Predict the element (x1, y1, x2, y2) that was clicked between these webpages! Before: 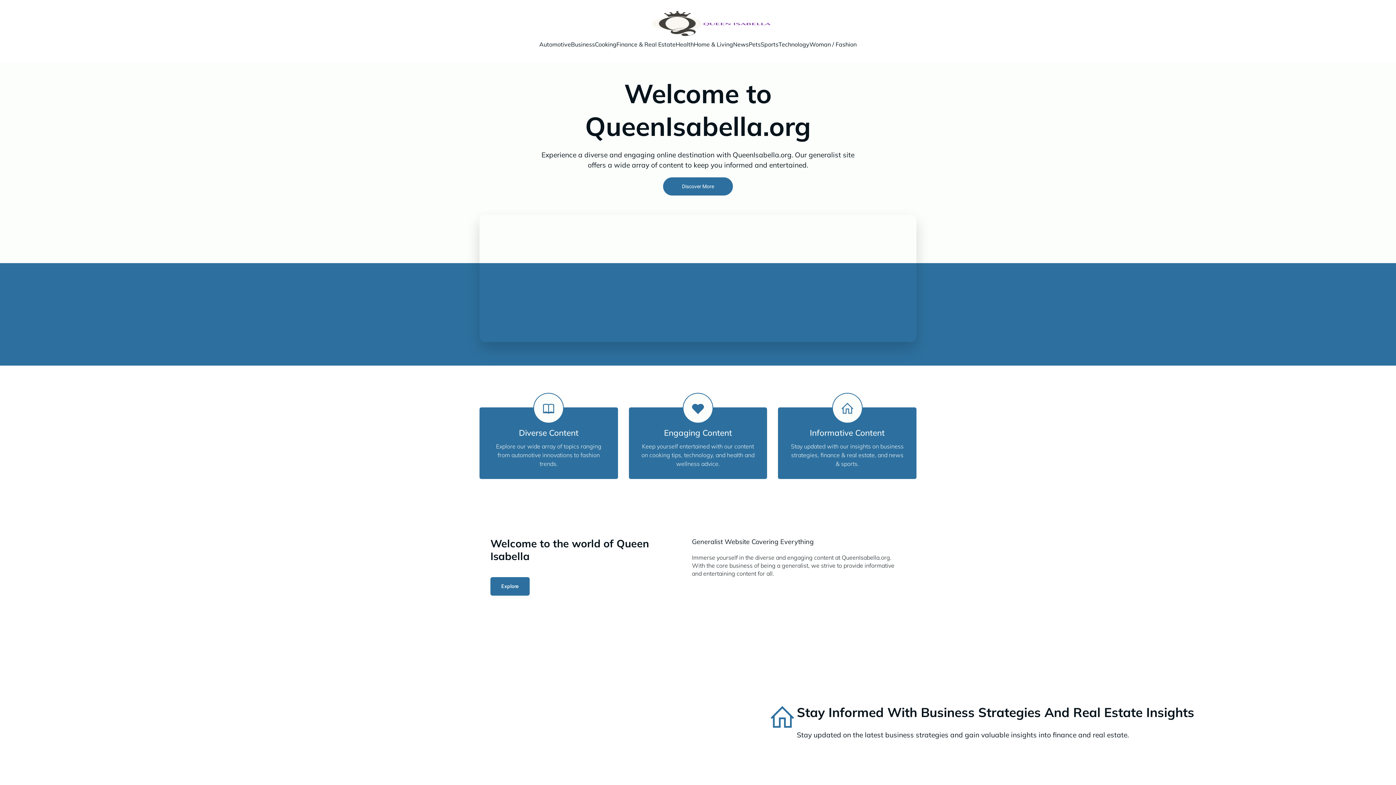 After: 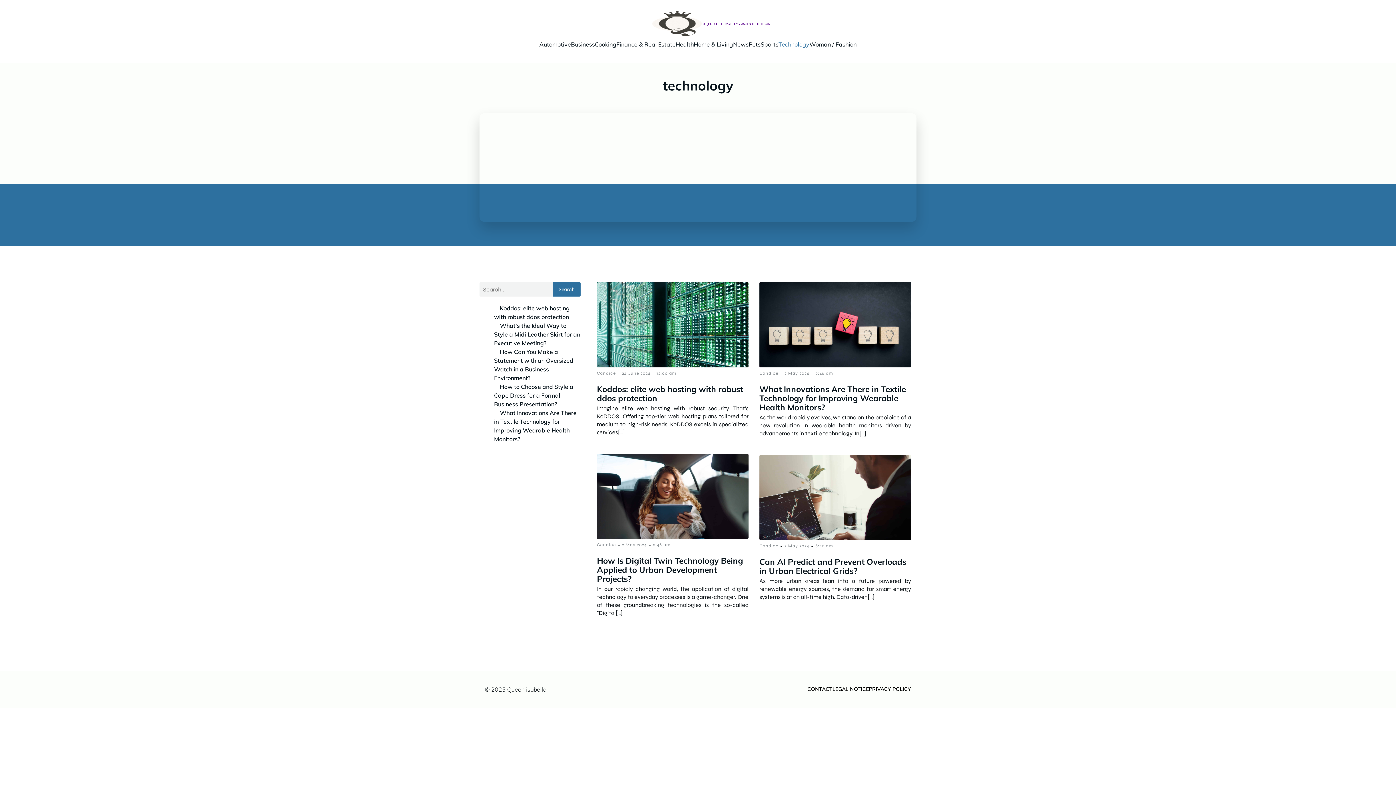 Action: label: Technology bbox: (778, 36, 809, 52)